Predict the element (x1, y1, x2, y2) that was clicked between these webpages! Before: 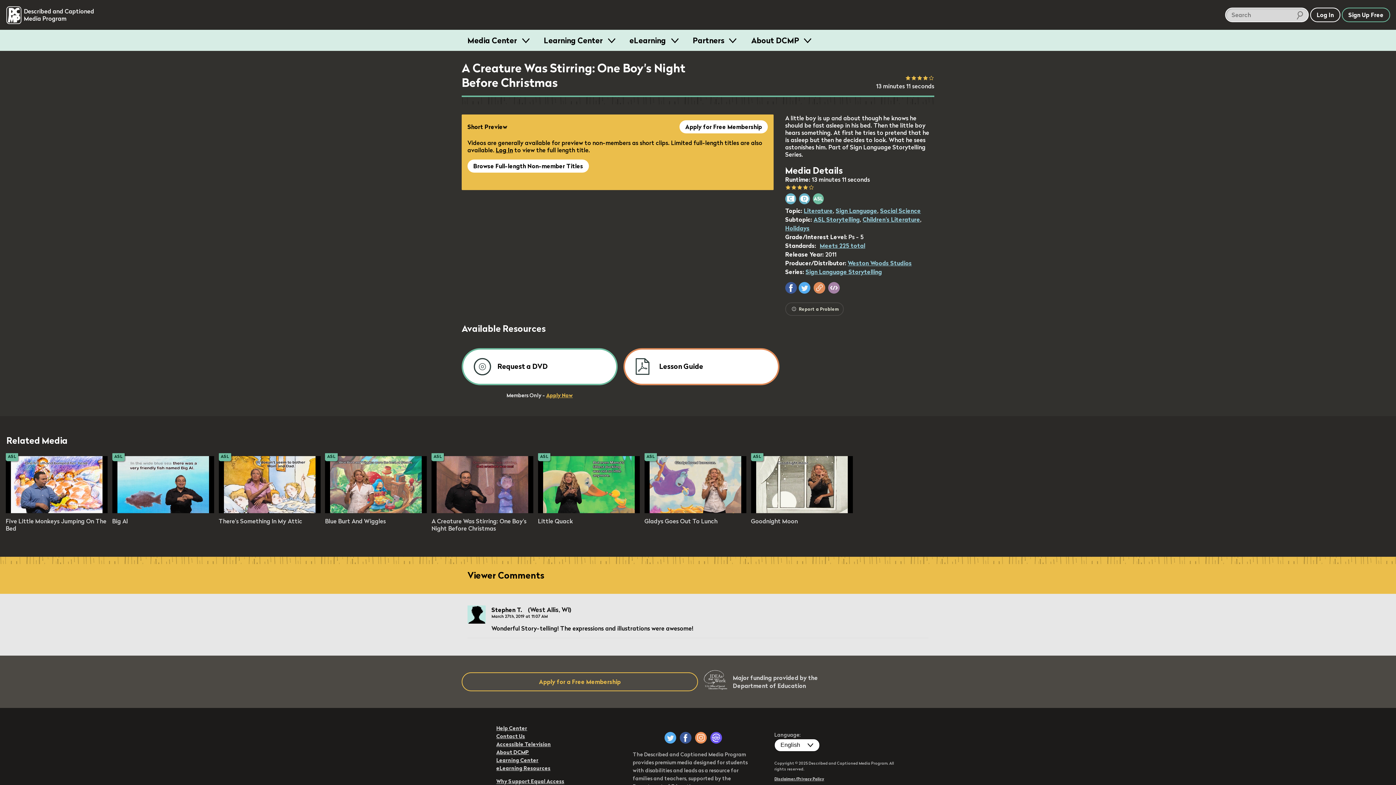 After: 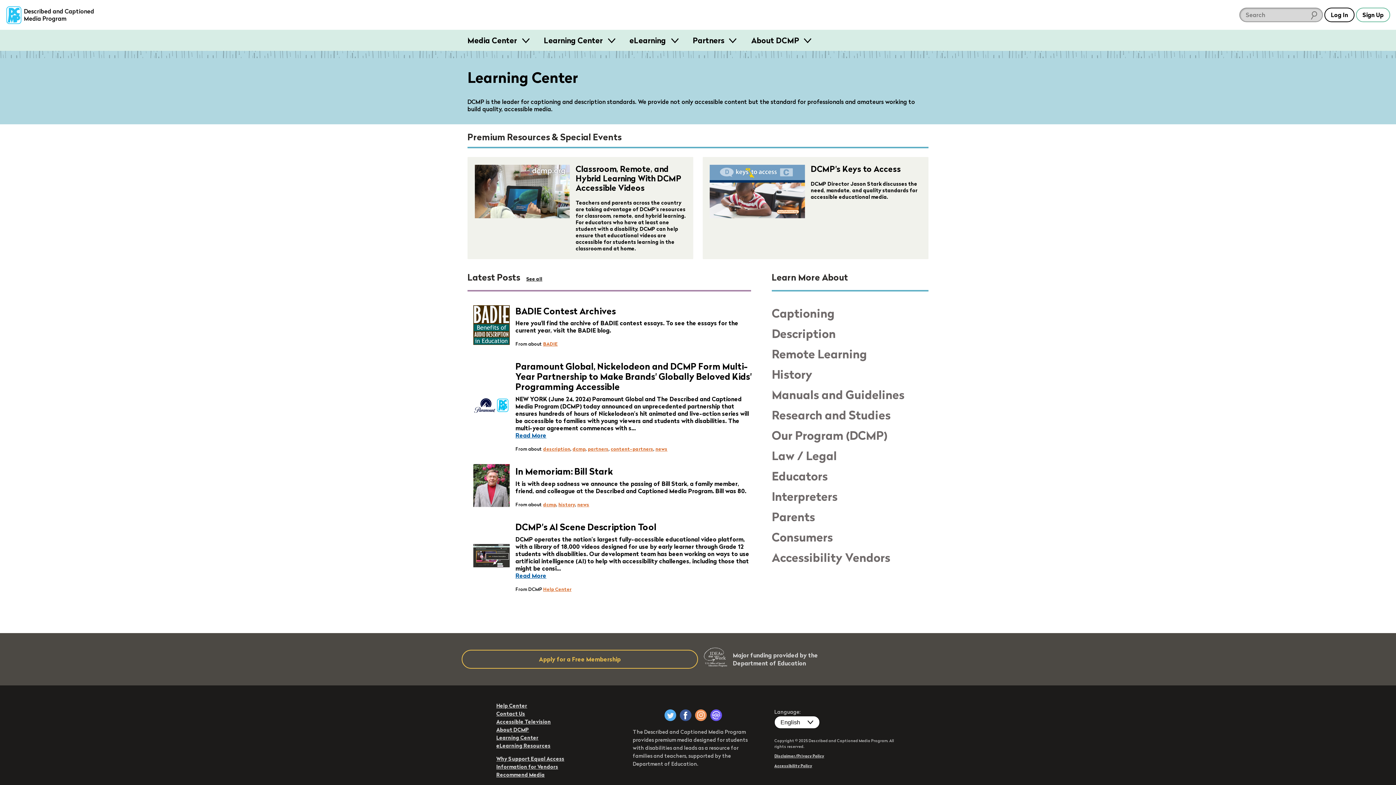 Action: bbox: (496, 757, 538, 764) label: Learning Center